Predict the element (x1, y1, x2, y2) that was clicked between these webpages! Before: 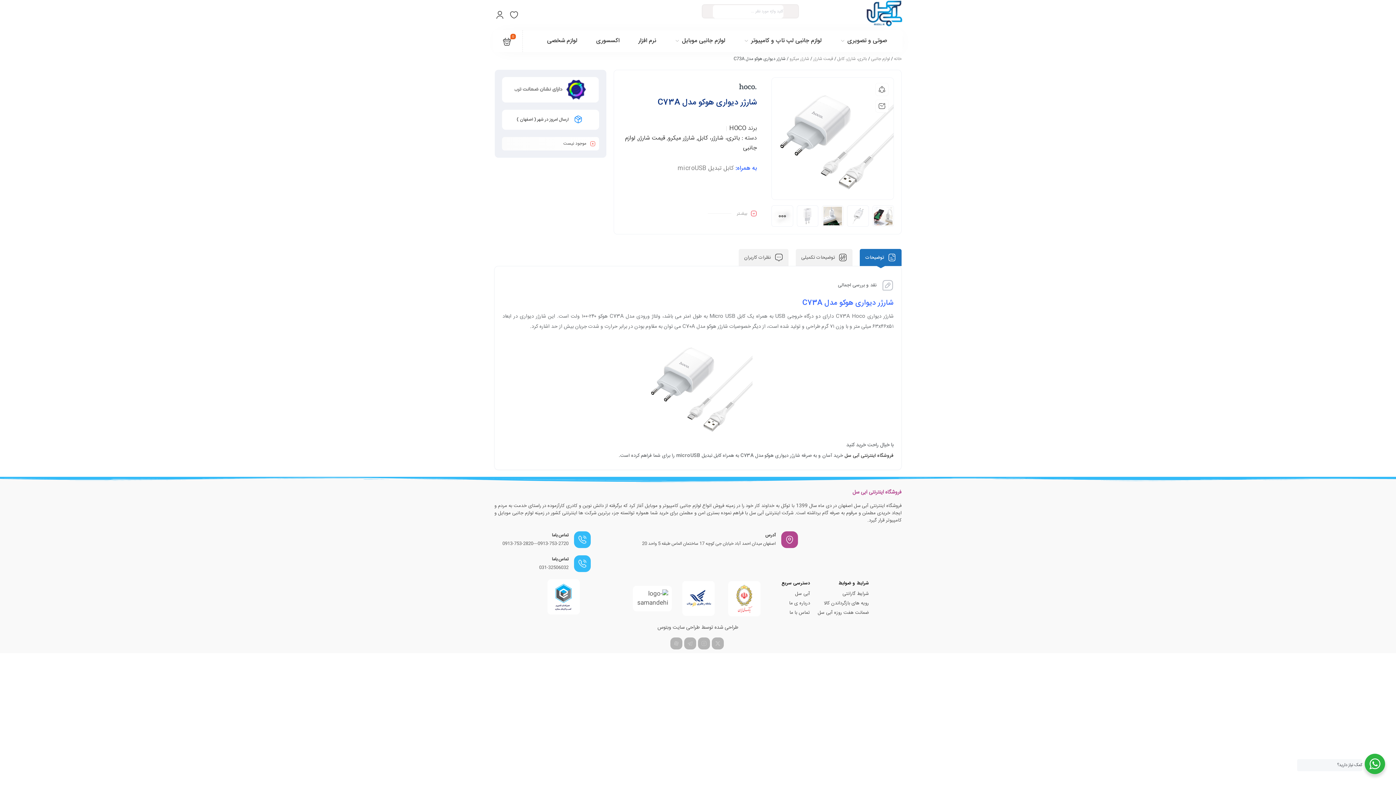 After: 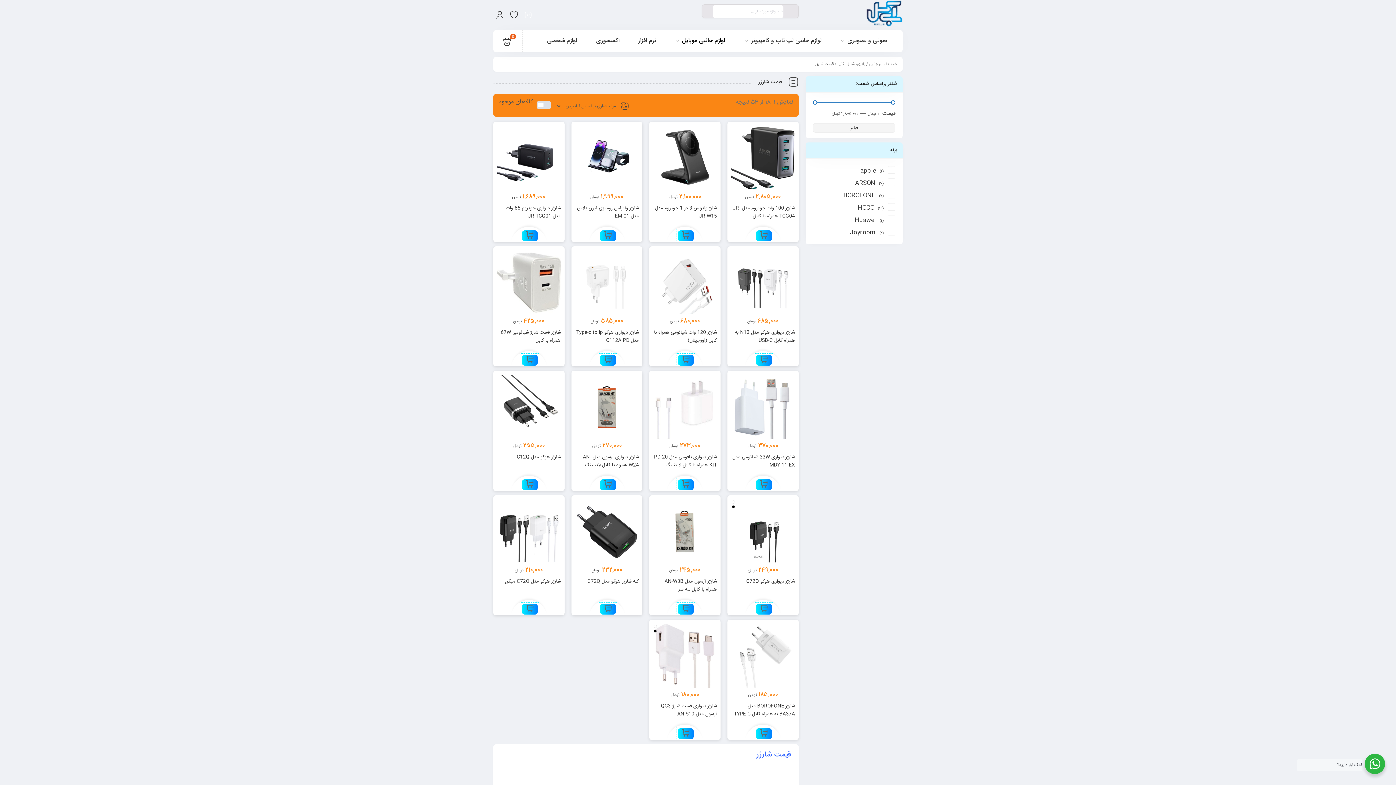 Action: bbox: (638, 133, 665, 143) label: قیمت شارژر